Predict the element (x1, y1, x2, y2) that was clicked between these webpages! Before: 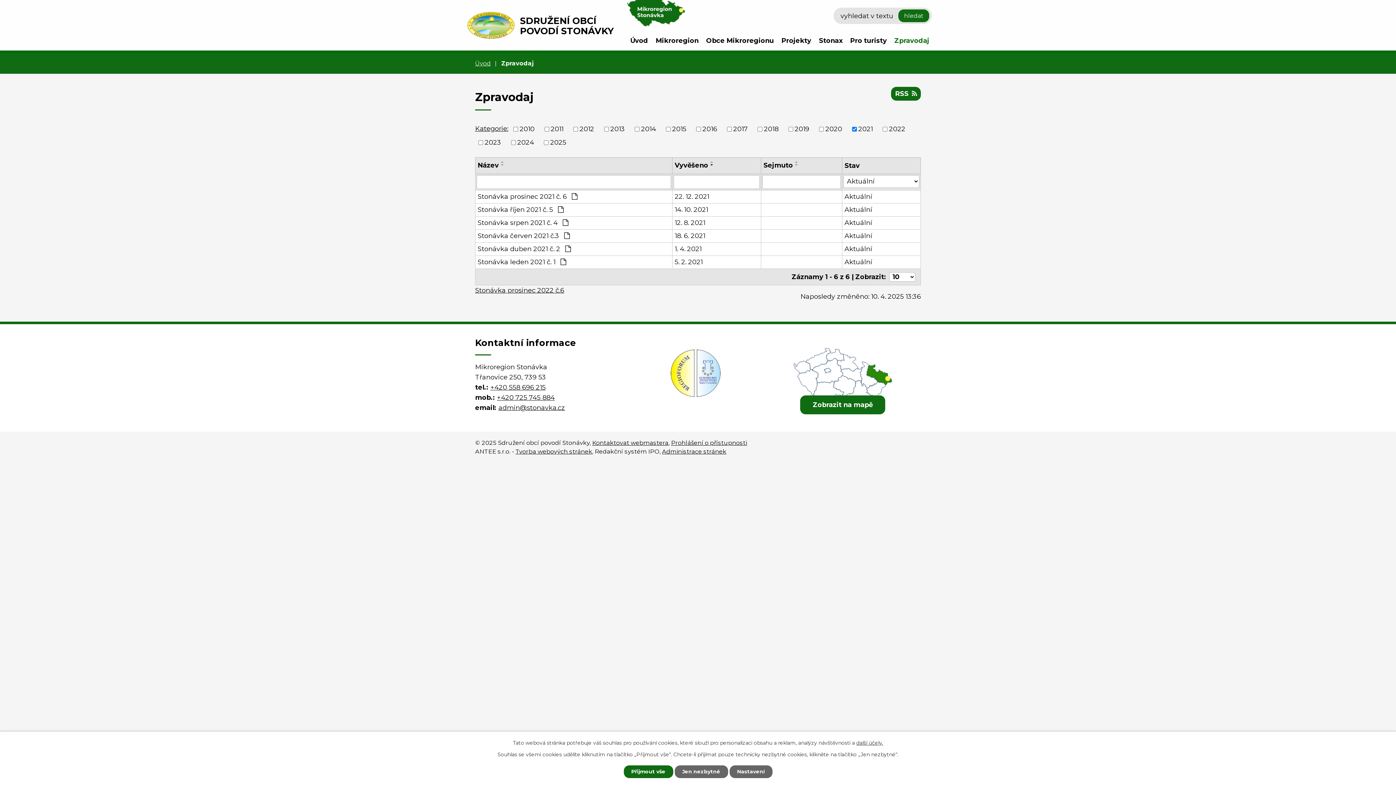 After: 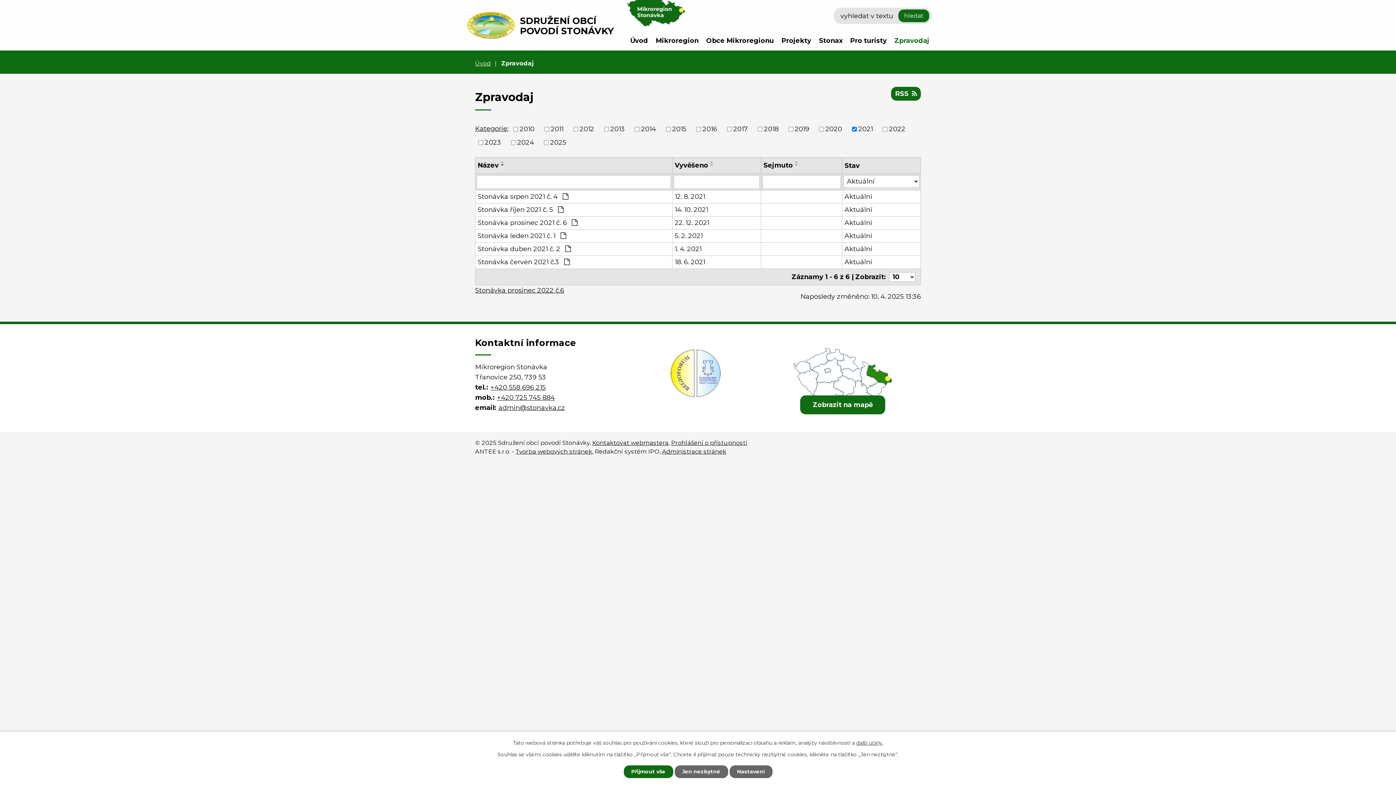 Action: bbox: (498, 163, 506, 166)